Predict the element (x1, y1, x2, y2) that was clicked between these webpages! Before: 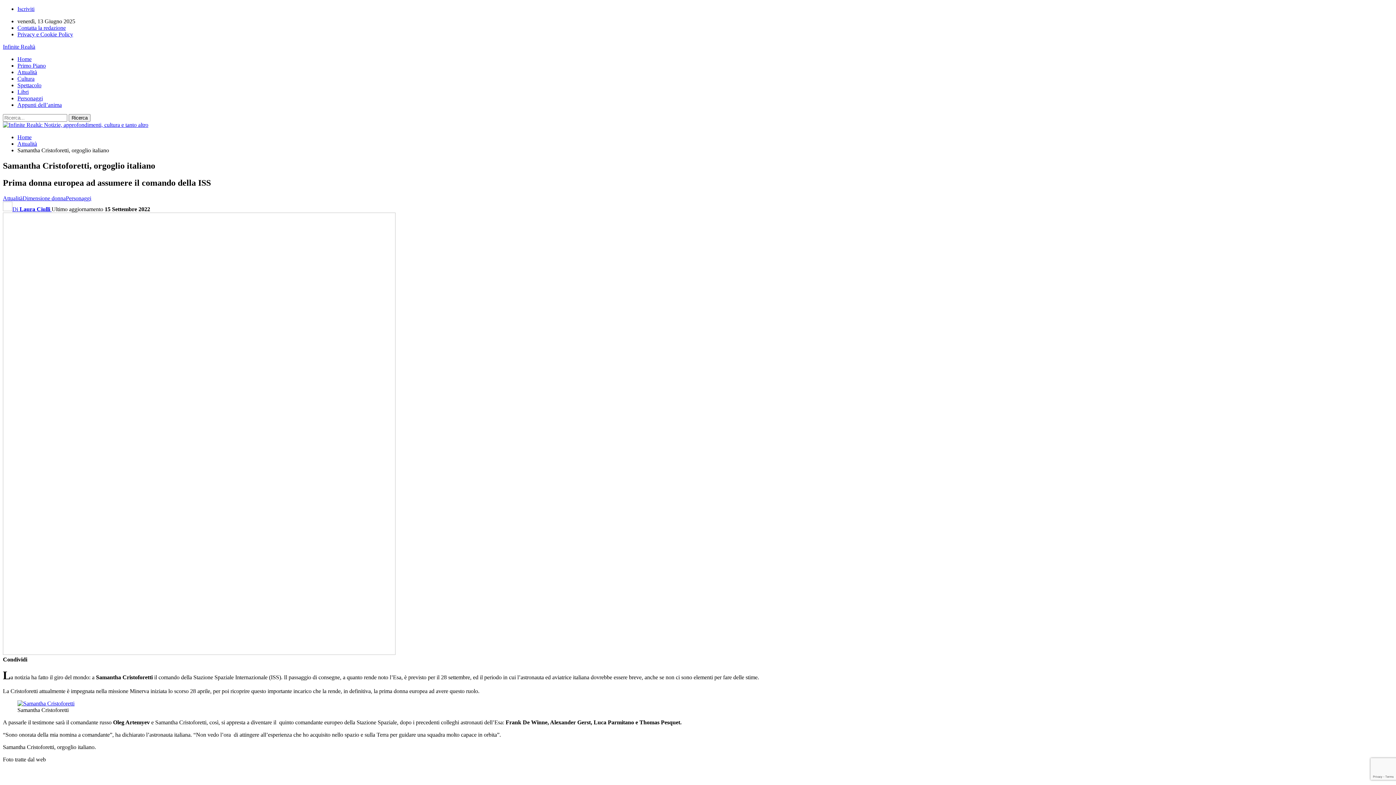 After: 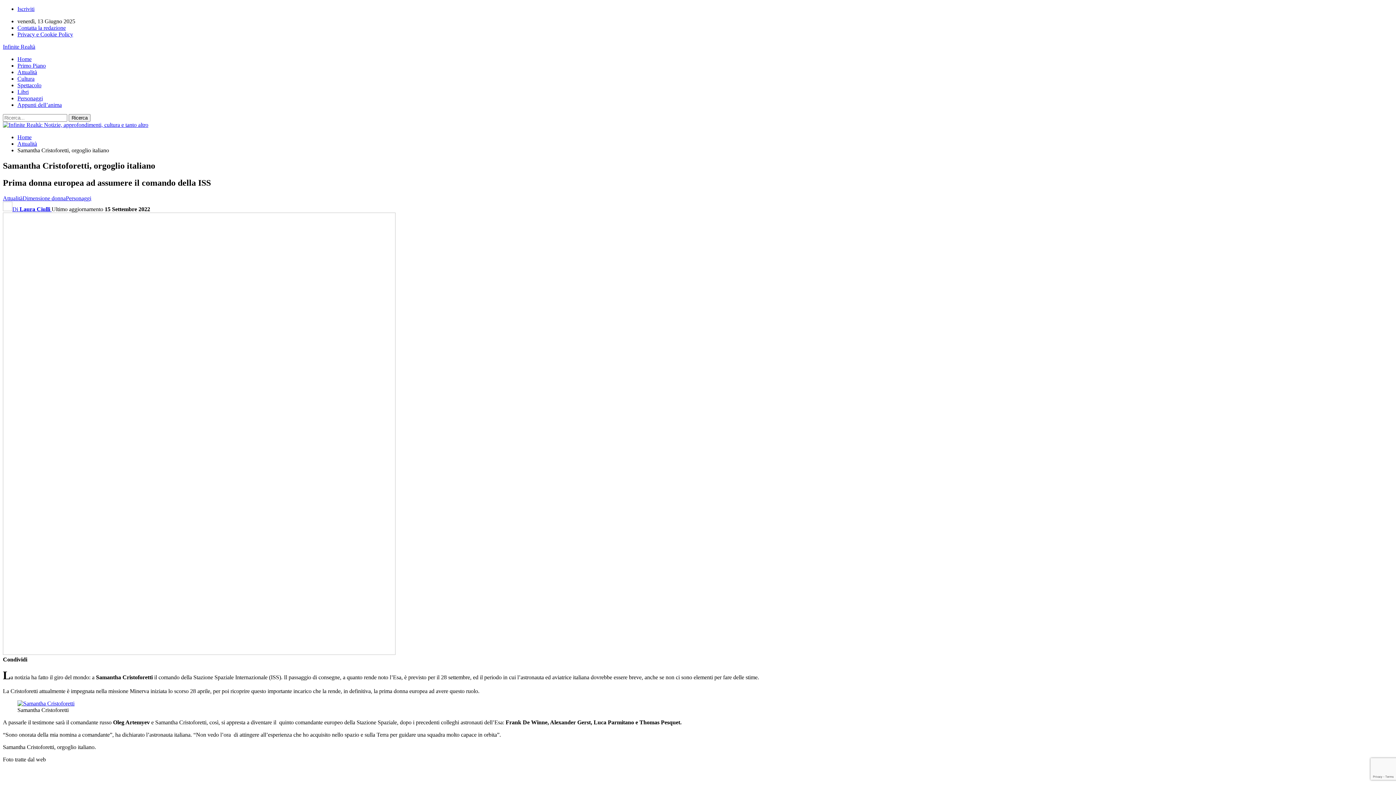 Action: bbox: (17, 5, 34, 12) label: Iscriviti